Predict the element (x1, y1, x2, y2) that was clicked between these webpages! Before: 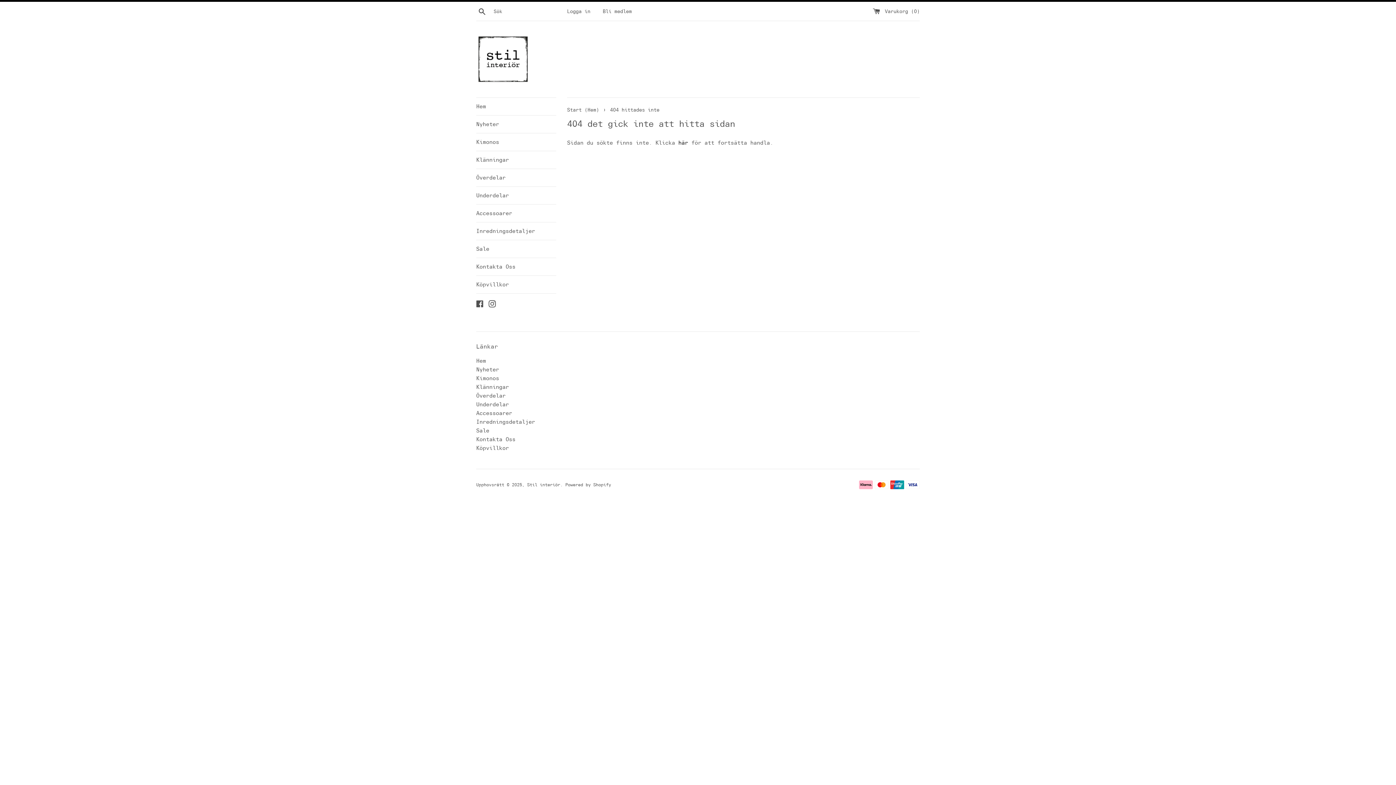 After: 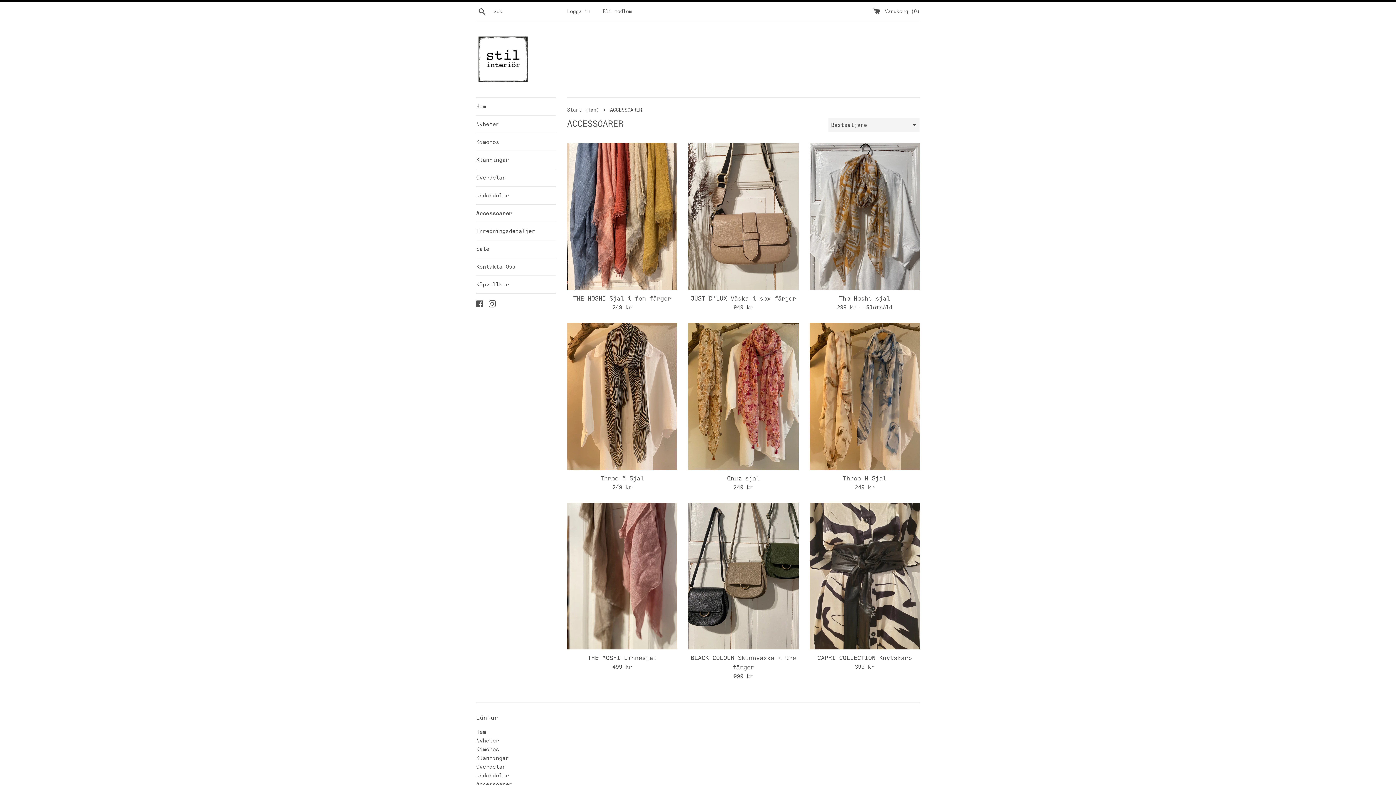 Action: label: Accessoarer bbox: (476, 204, 556, 222)